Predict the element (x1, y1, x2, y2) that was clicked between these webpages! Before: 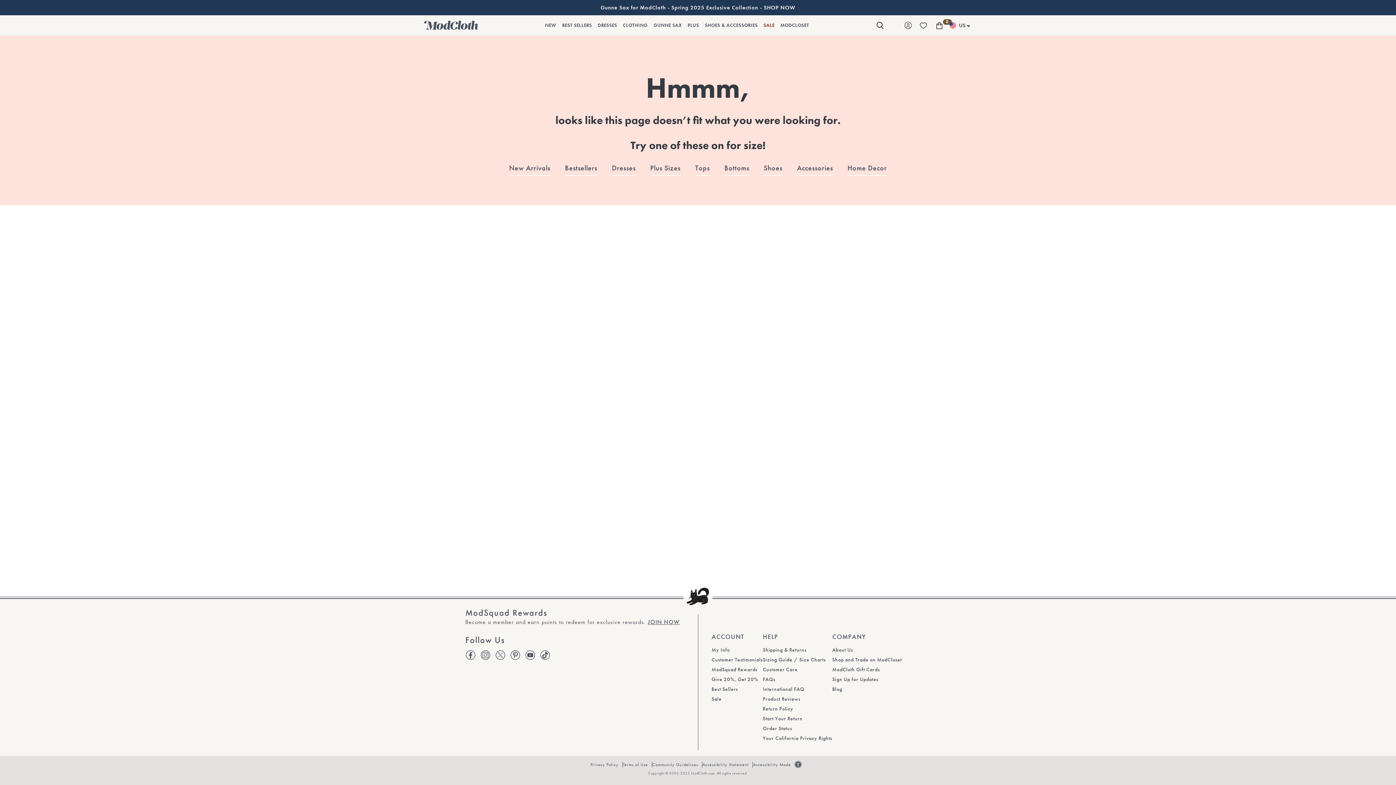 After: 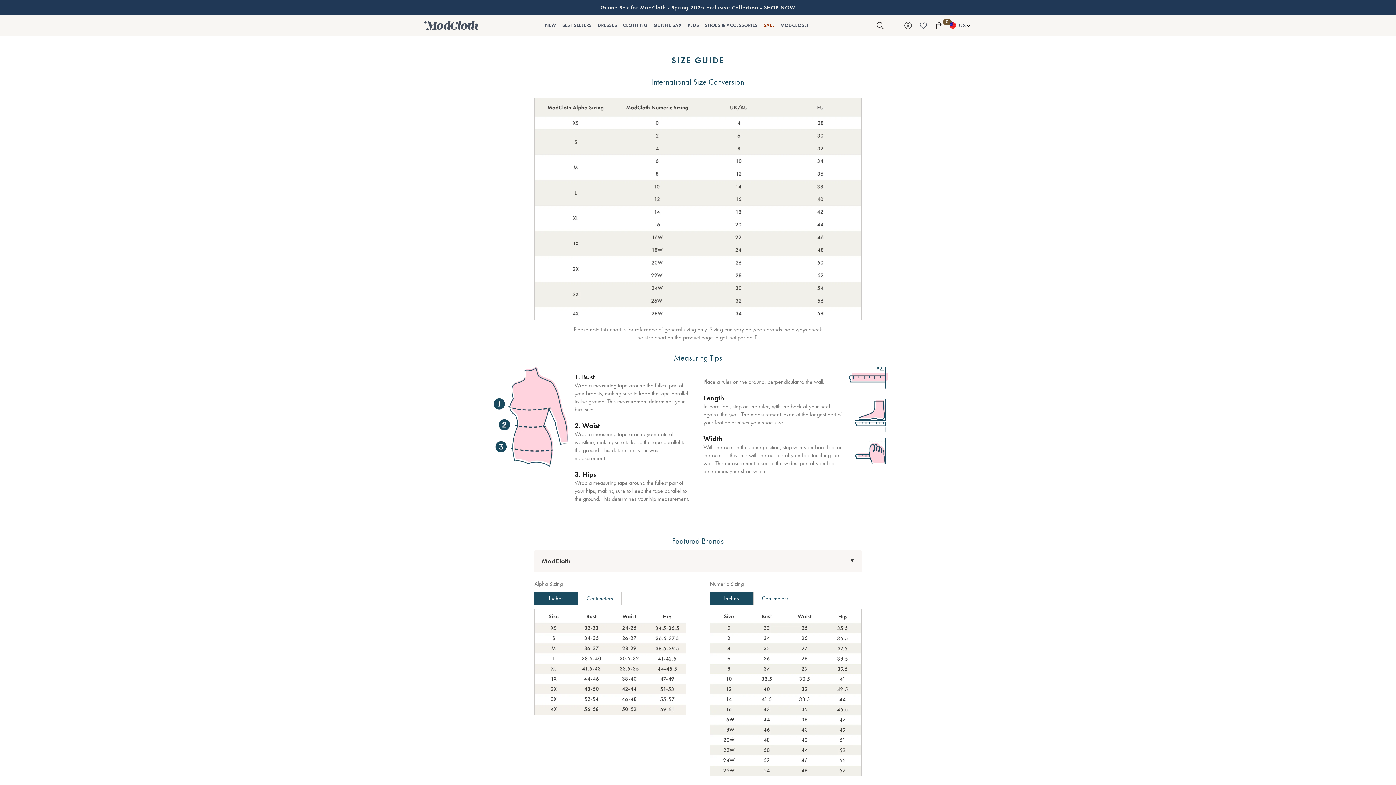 Action: bbox: (763, 656, 832, 663) label: Nav link to HELP / Sizing Guide / Size Charts